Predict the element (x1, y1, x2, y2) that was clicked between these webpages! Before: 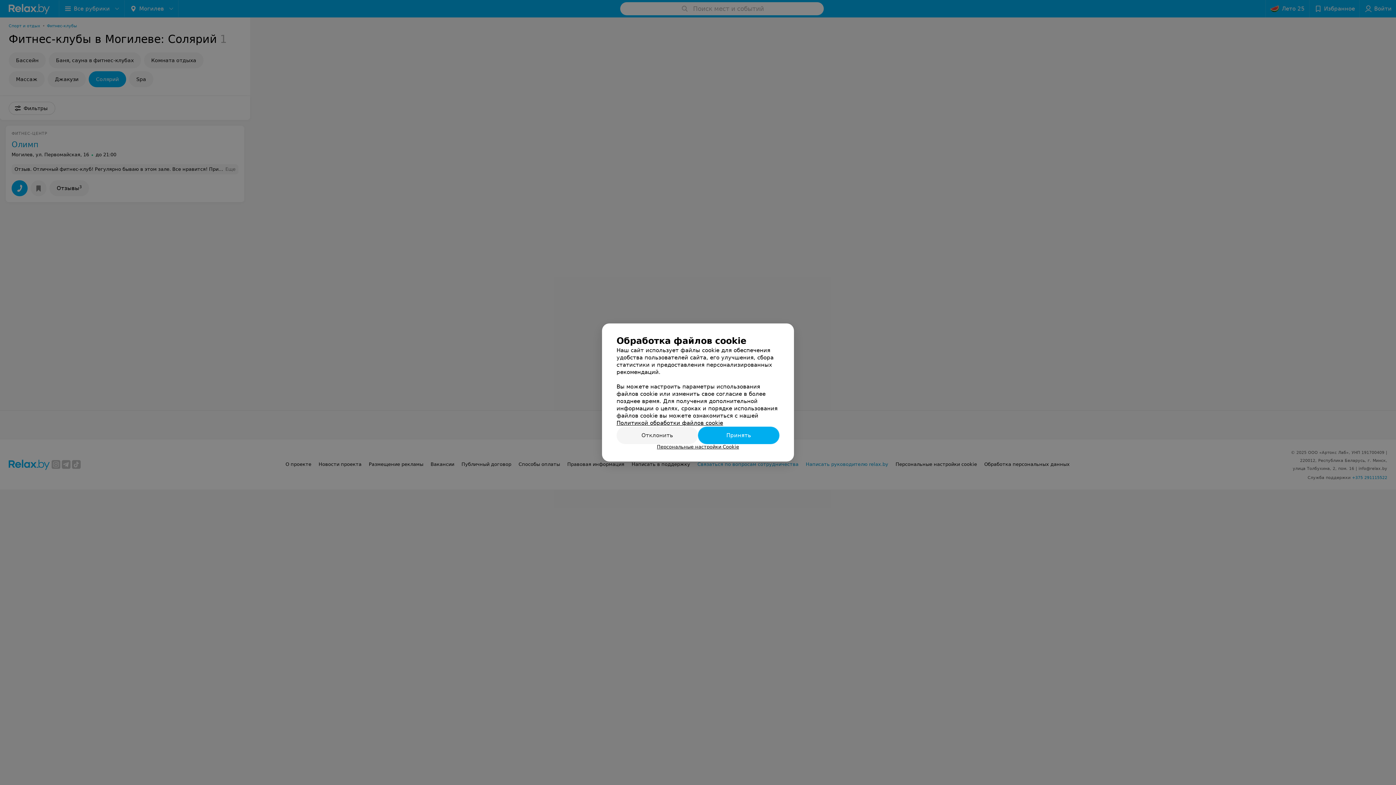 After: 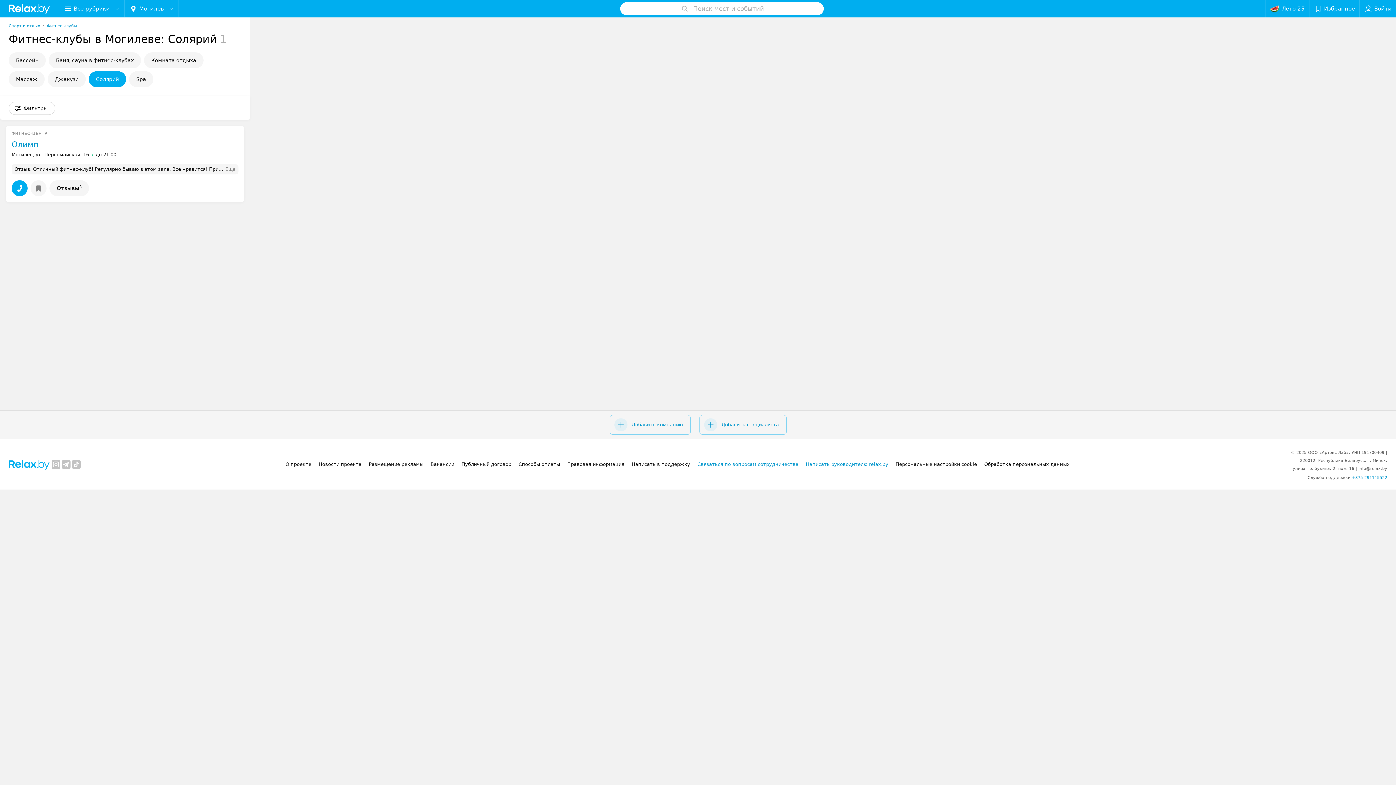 Action: bbox: (616, 426, 698, 444) label: Отклонить